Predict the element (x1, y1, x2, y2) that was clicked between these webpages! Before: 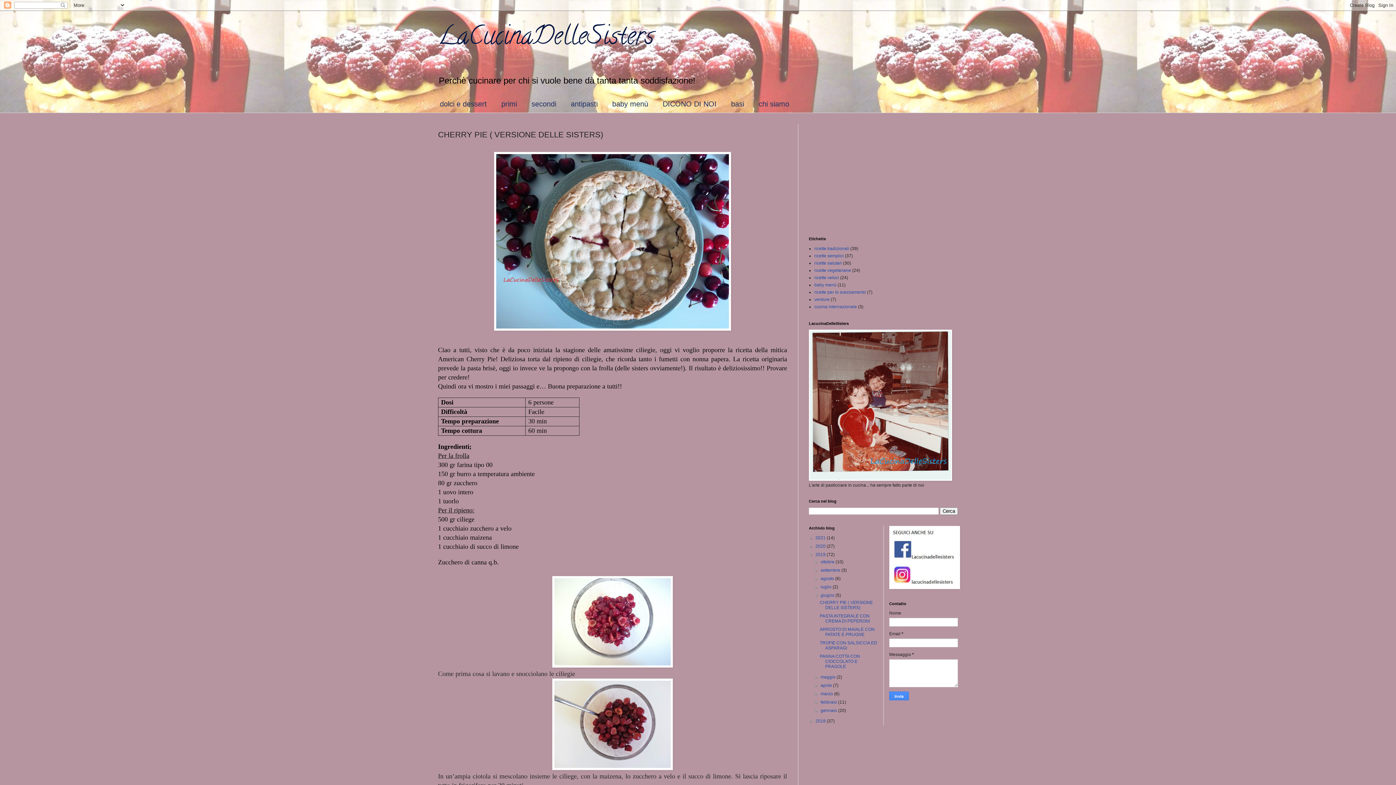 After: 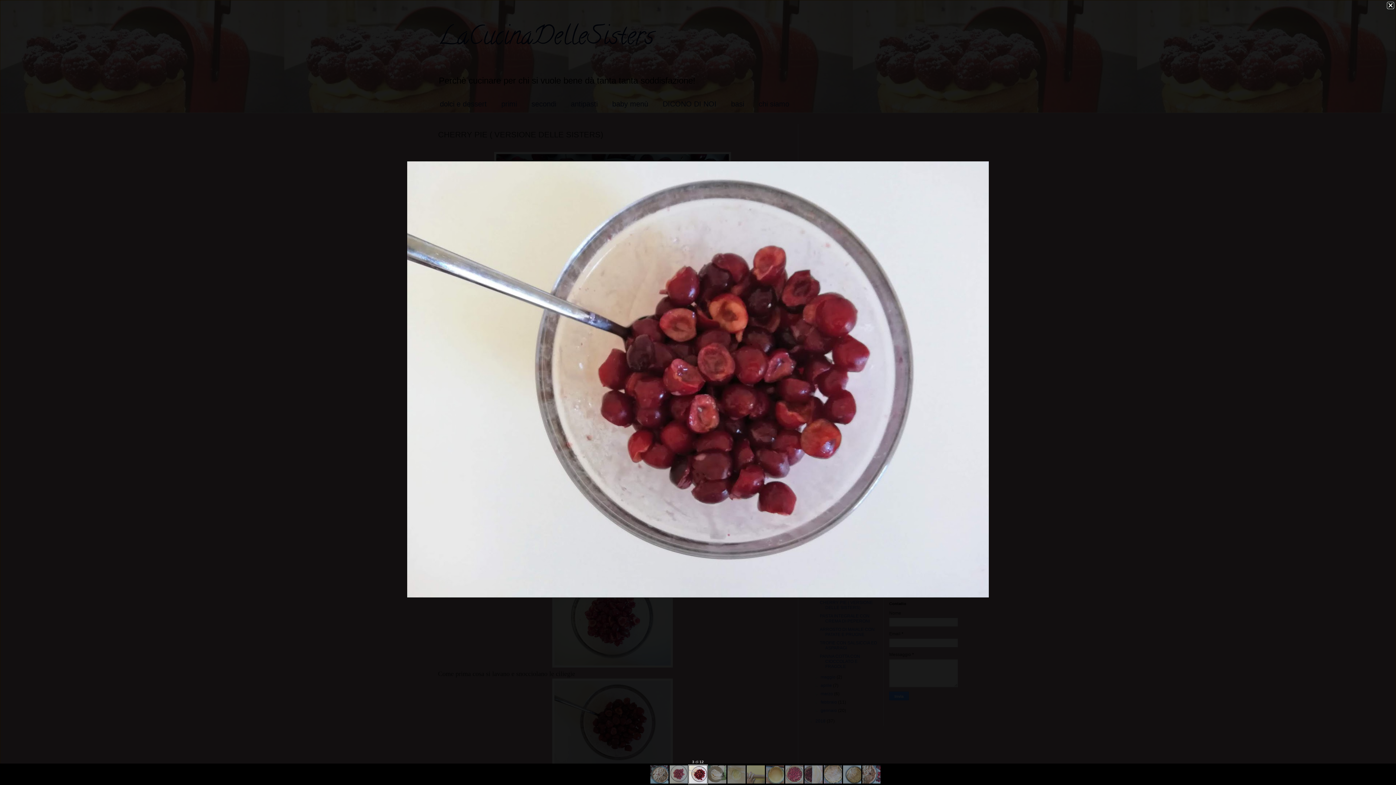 Action: bbox: (552, 766, 673, 771)